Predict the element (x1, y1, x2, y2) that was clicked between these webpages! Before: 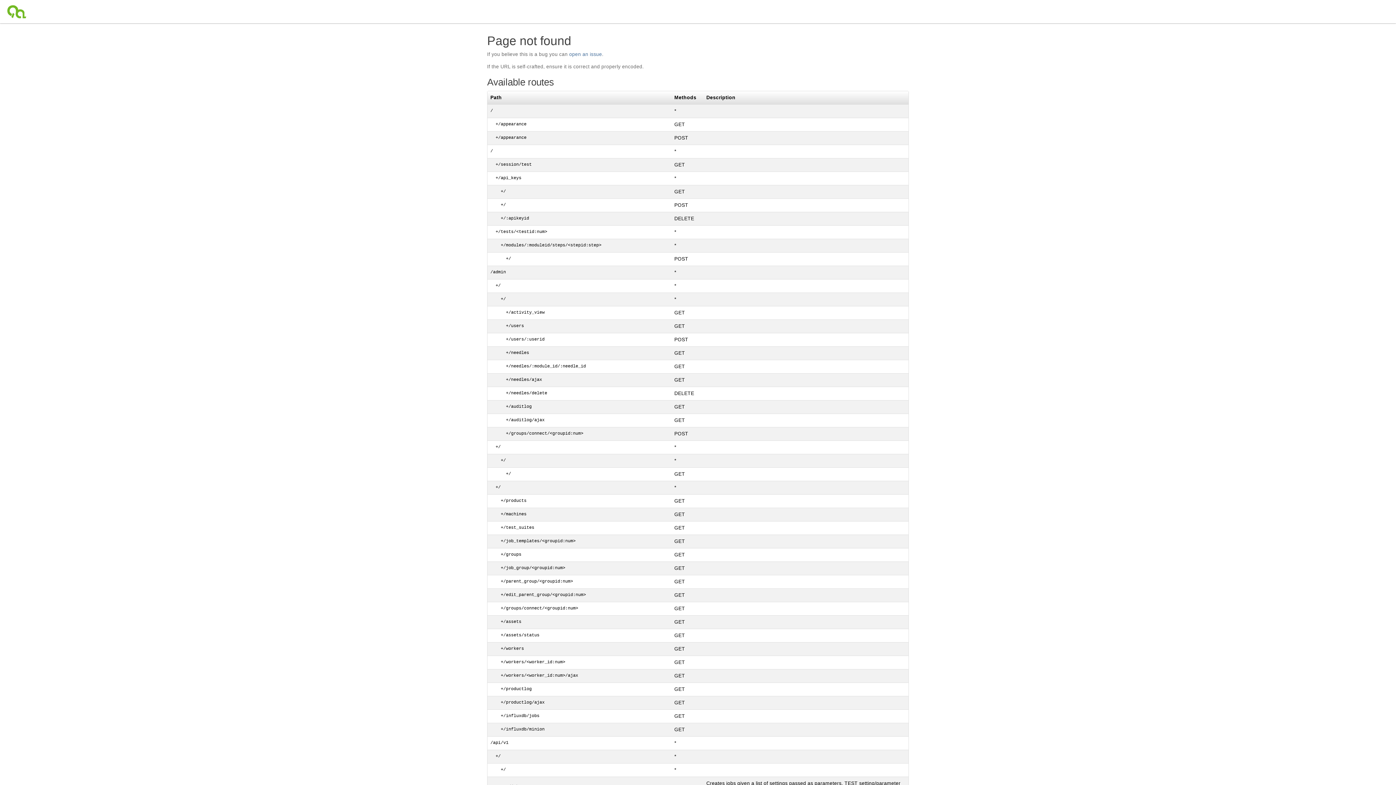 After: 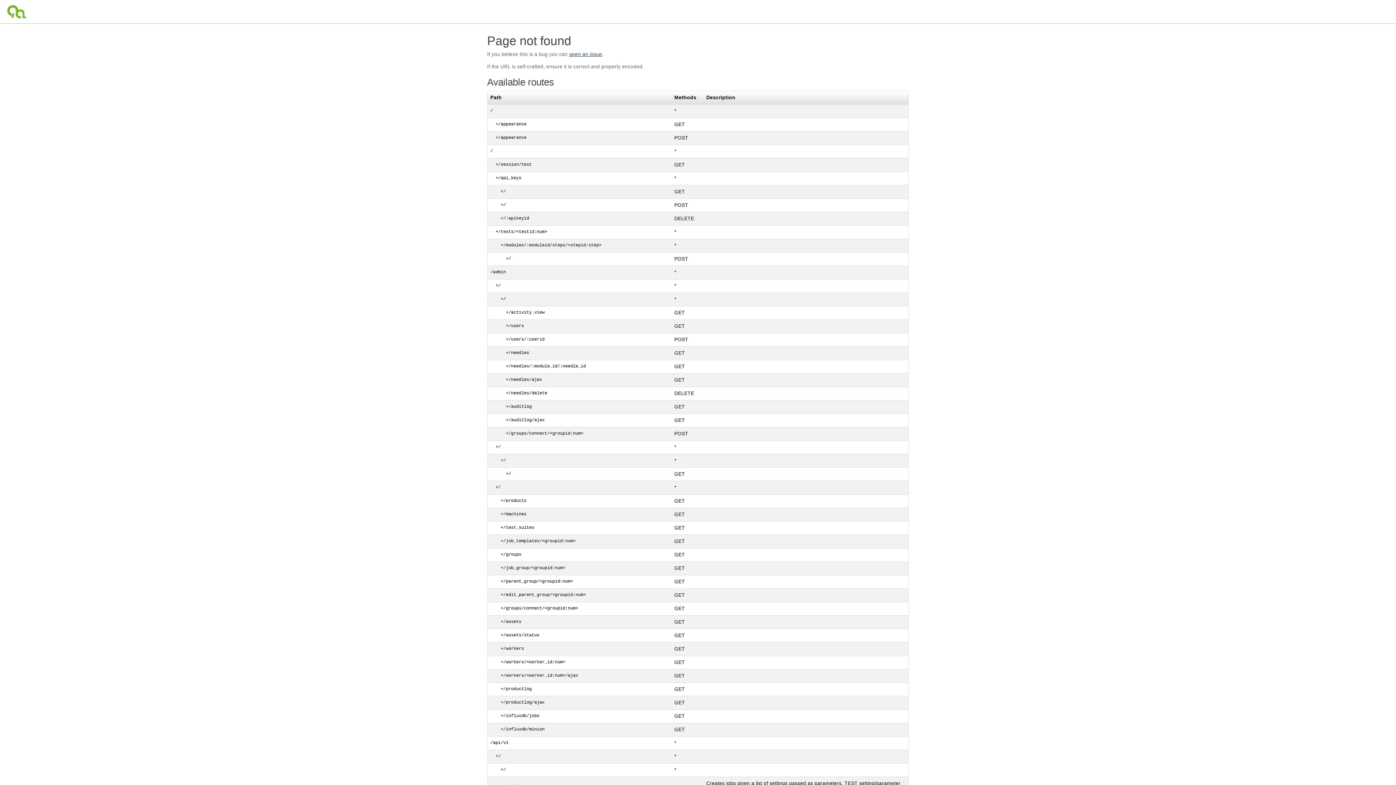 Action: label: open an issue bbox: (569, 51, 602, 57)